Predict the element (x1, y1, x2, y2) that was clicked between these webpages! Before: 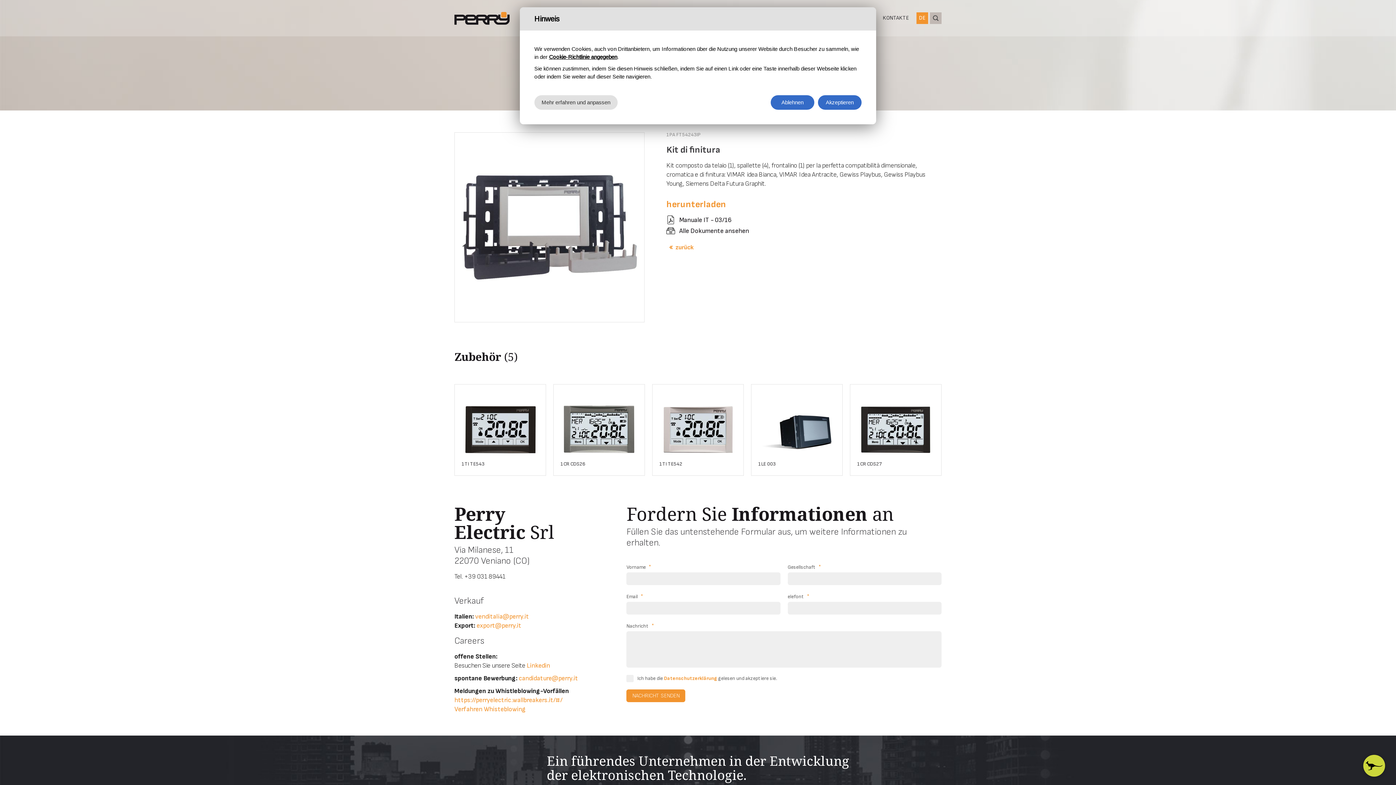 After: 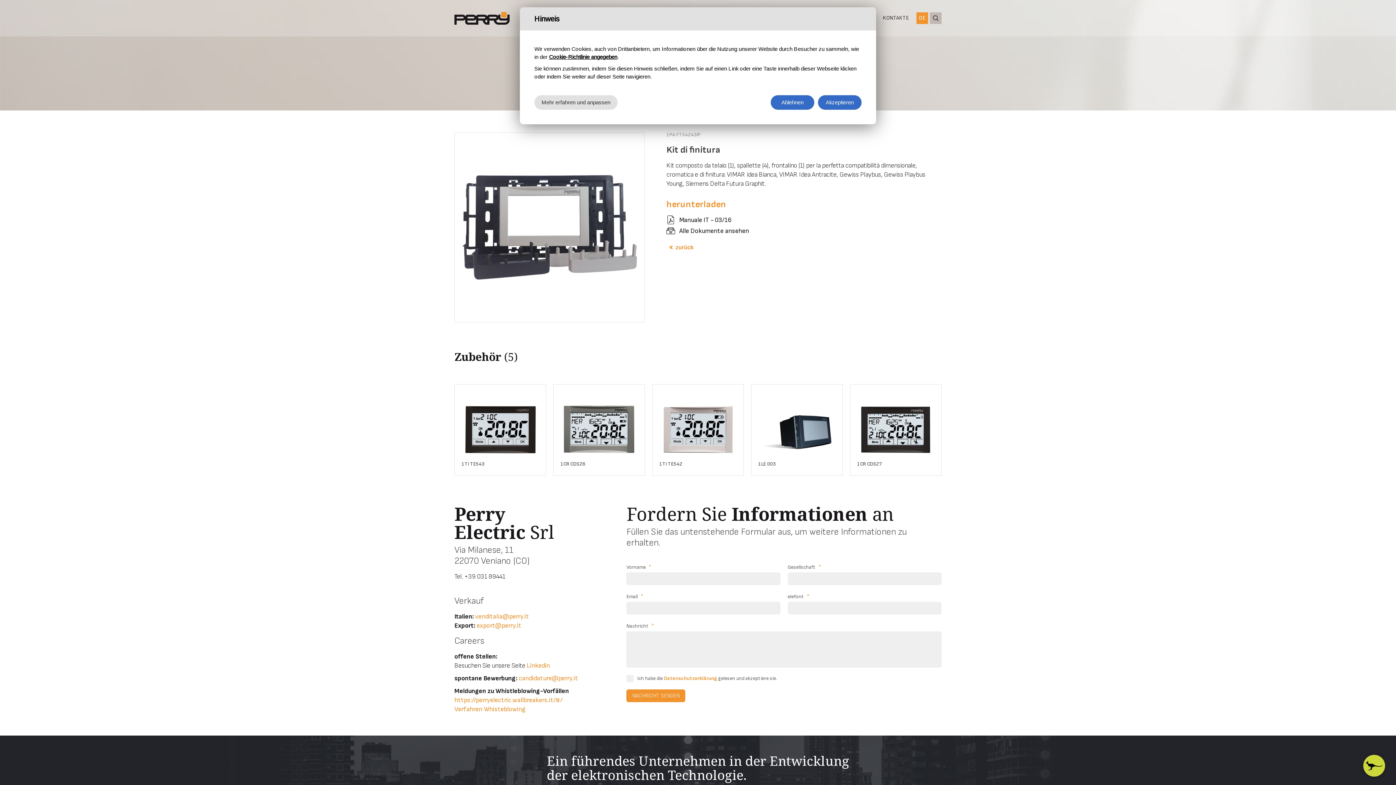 Action: label: Datenschutzerklärung bbox: (664, 675, 717, 681)